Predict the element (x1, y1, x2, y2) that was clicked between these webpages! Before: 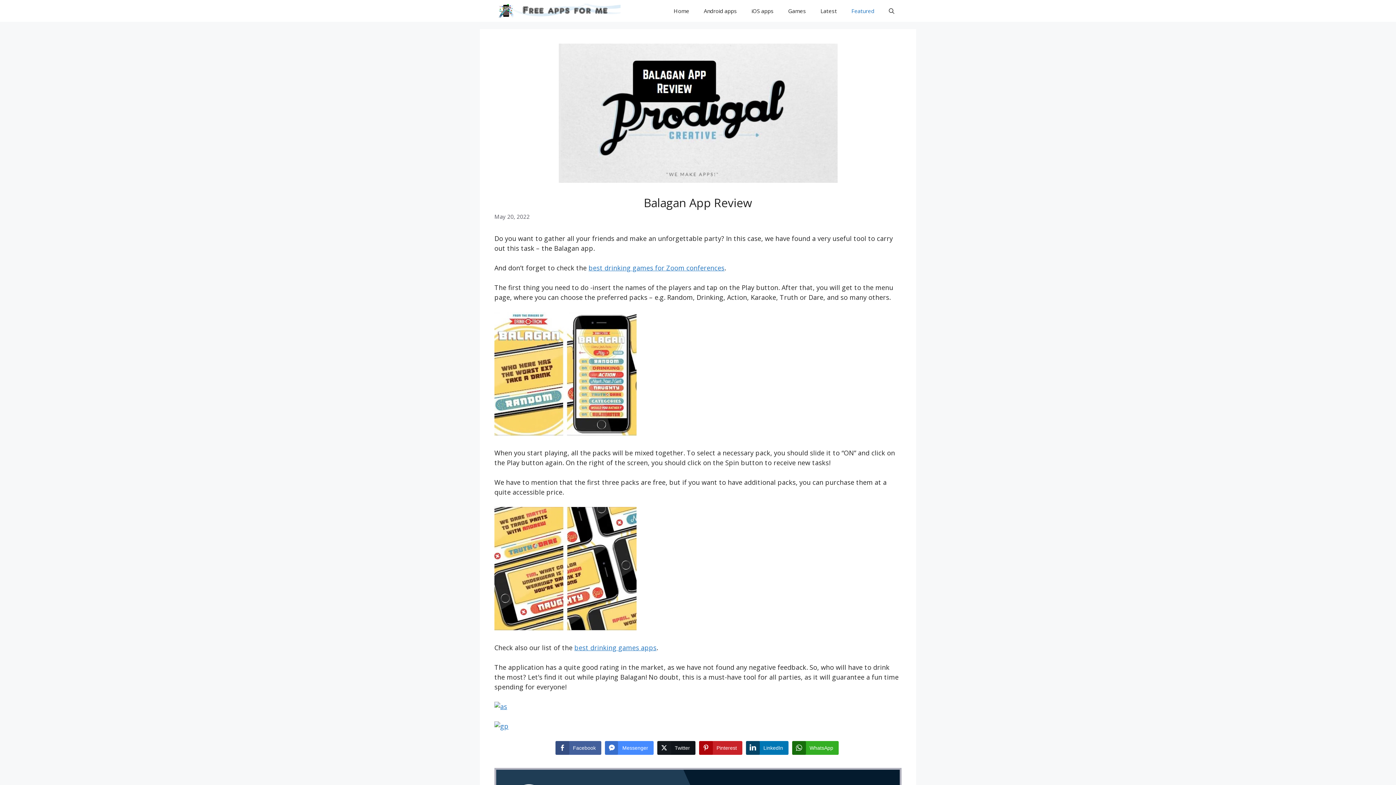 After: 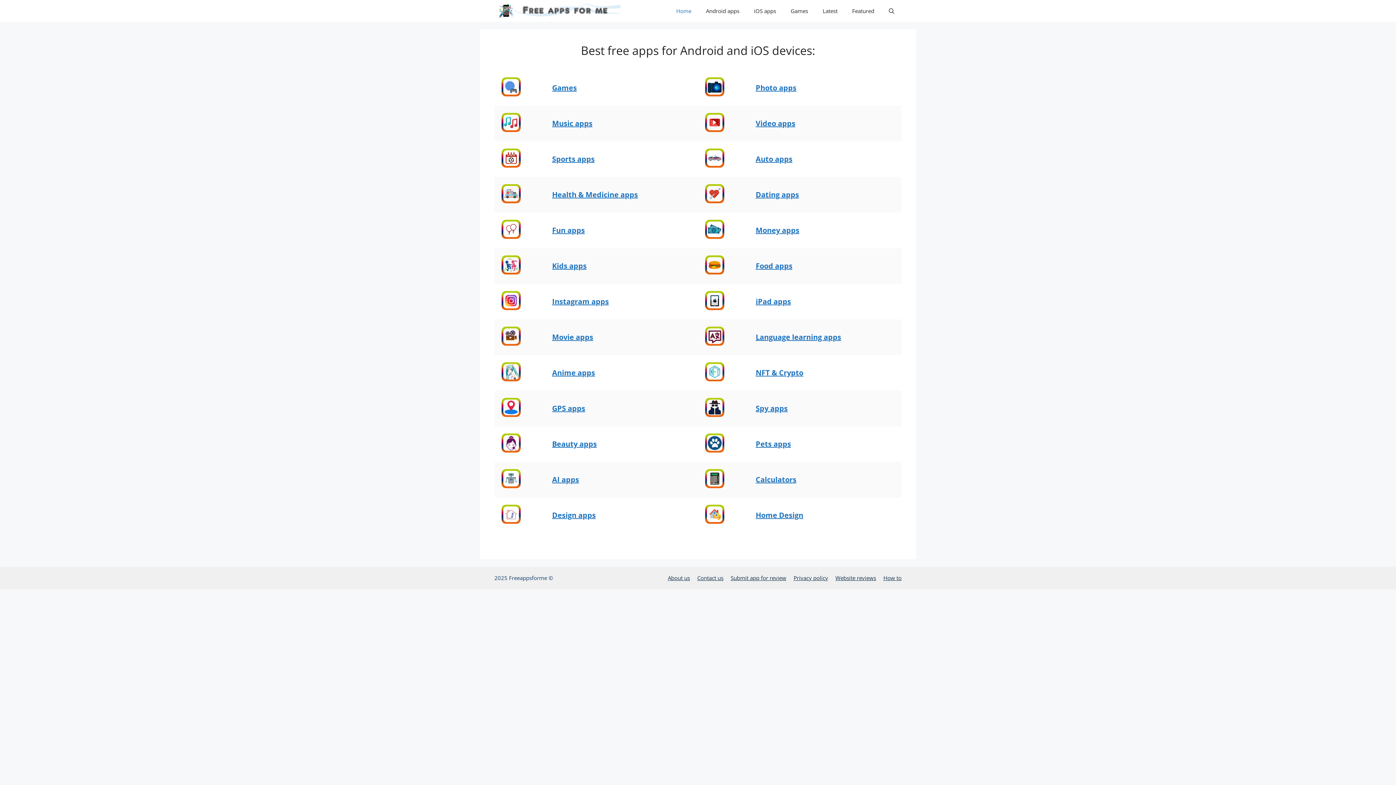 Action: bbox: (666, 0, 696, 21) label: Home